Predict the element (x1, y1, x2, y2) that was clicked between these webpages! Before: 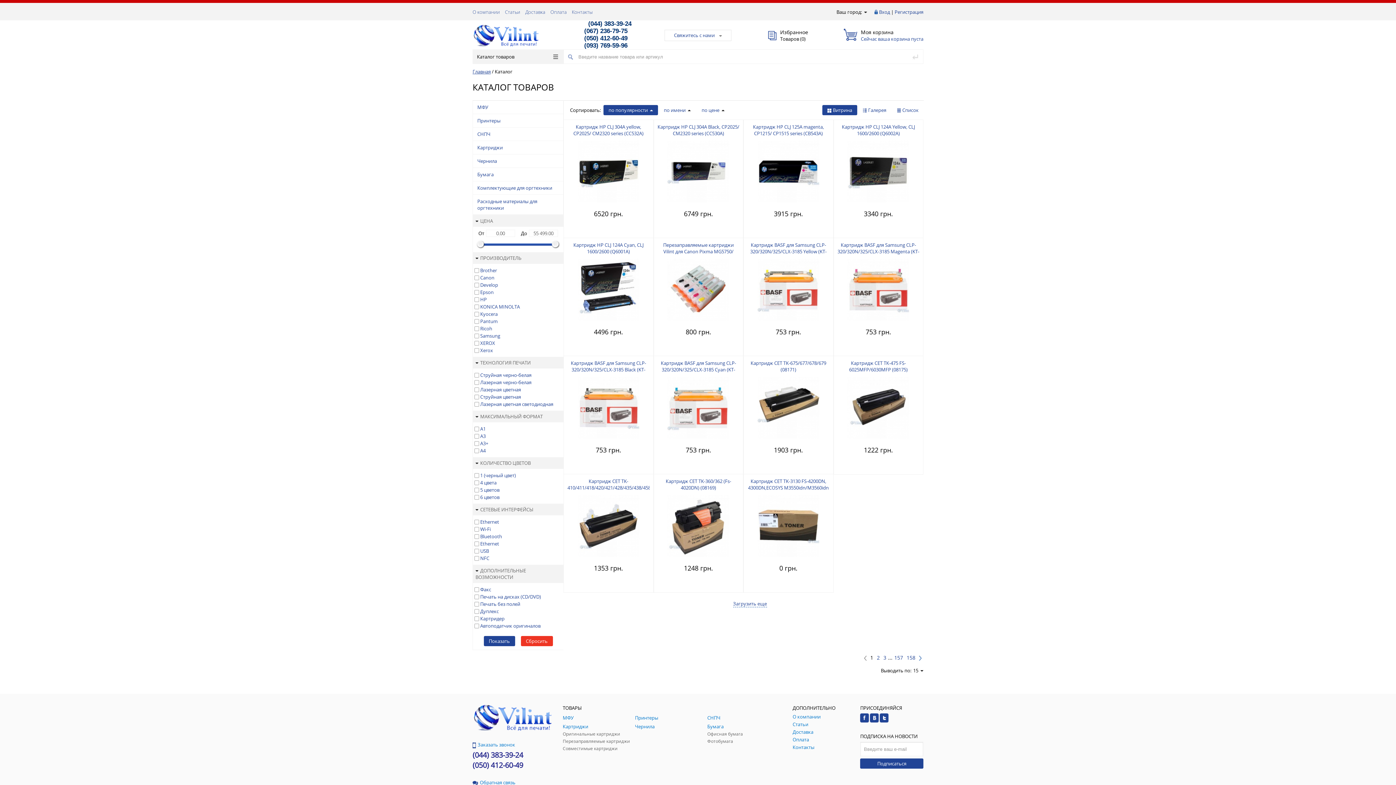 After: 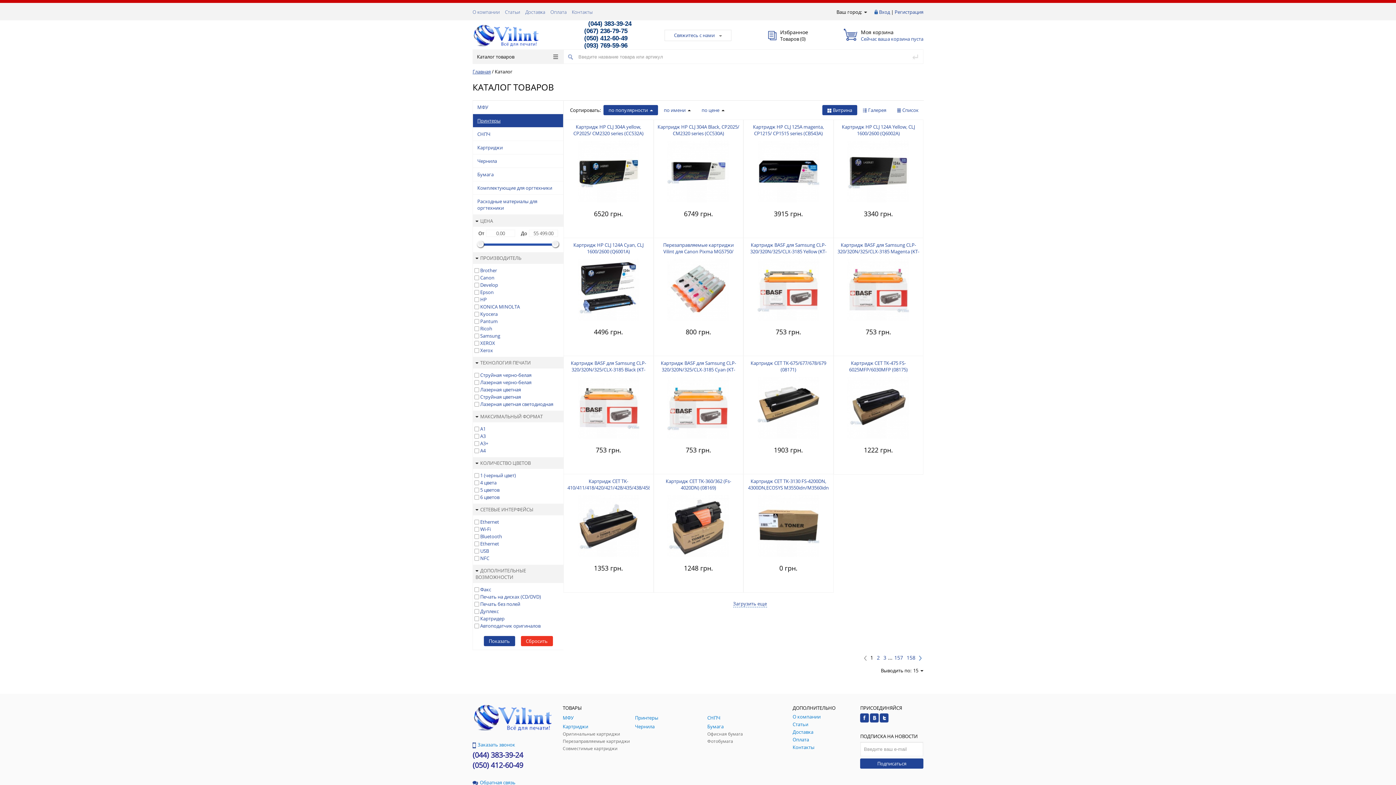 Action: bbox: (473, 114, 563, 127) label: Принтеры